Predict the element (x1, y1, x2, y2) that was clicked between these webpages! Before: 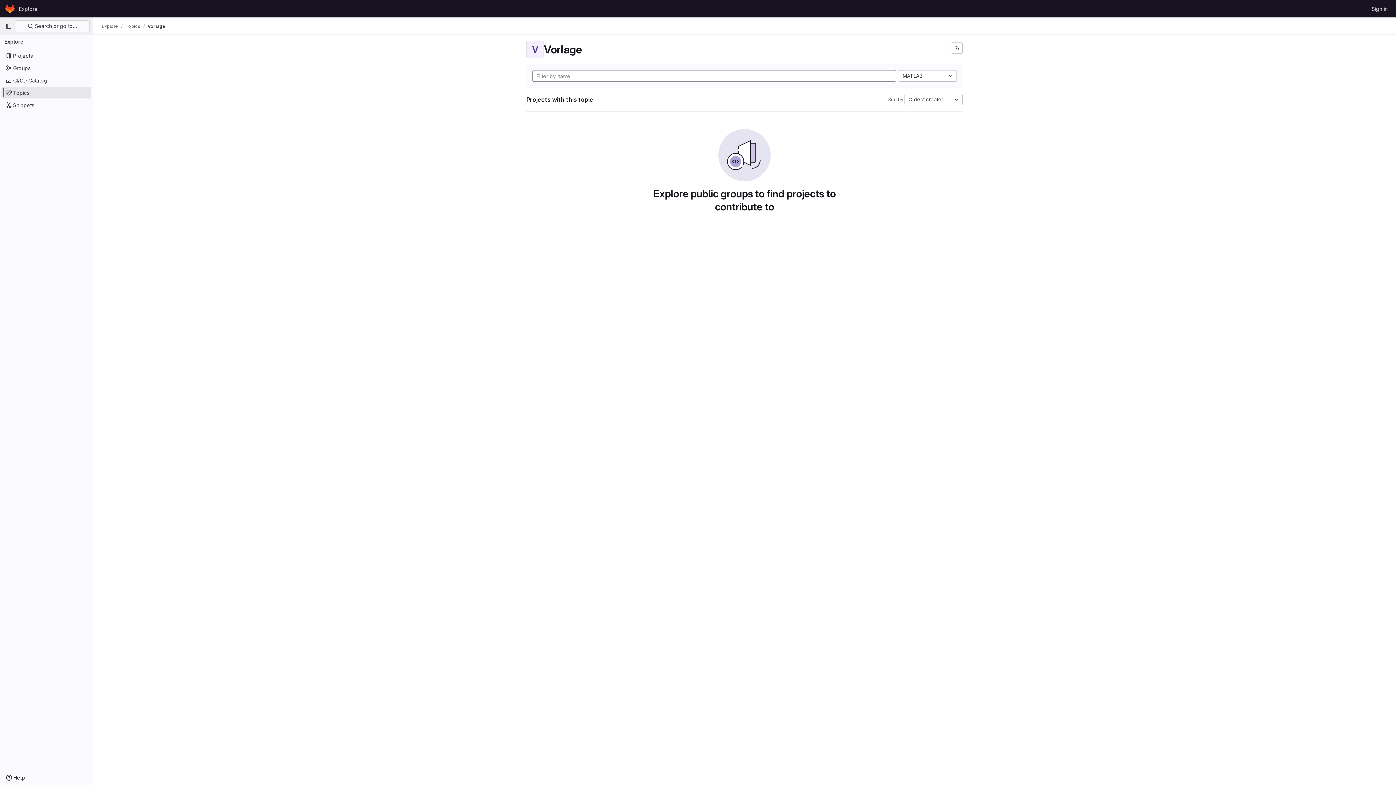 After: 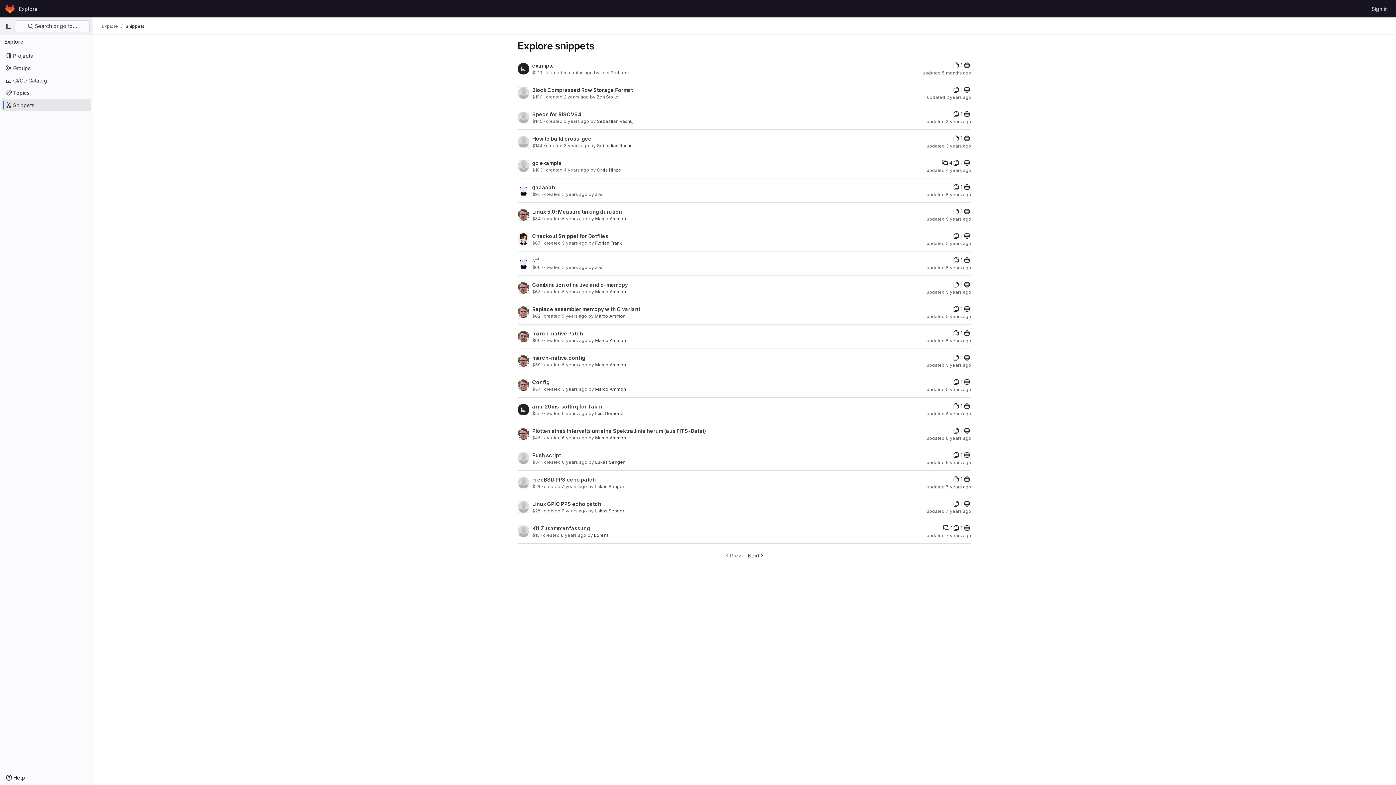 Action: label: Snippets bbox: (1, 99, 91, 110)